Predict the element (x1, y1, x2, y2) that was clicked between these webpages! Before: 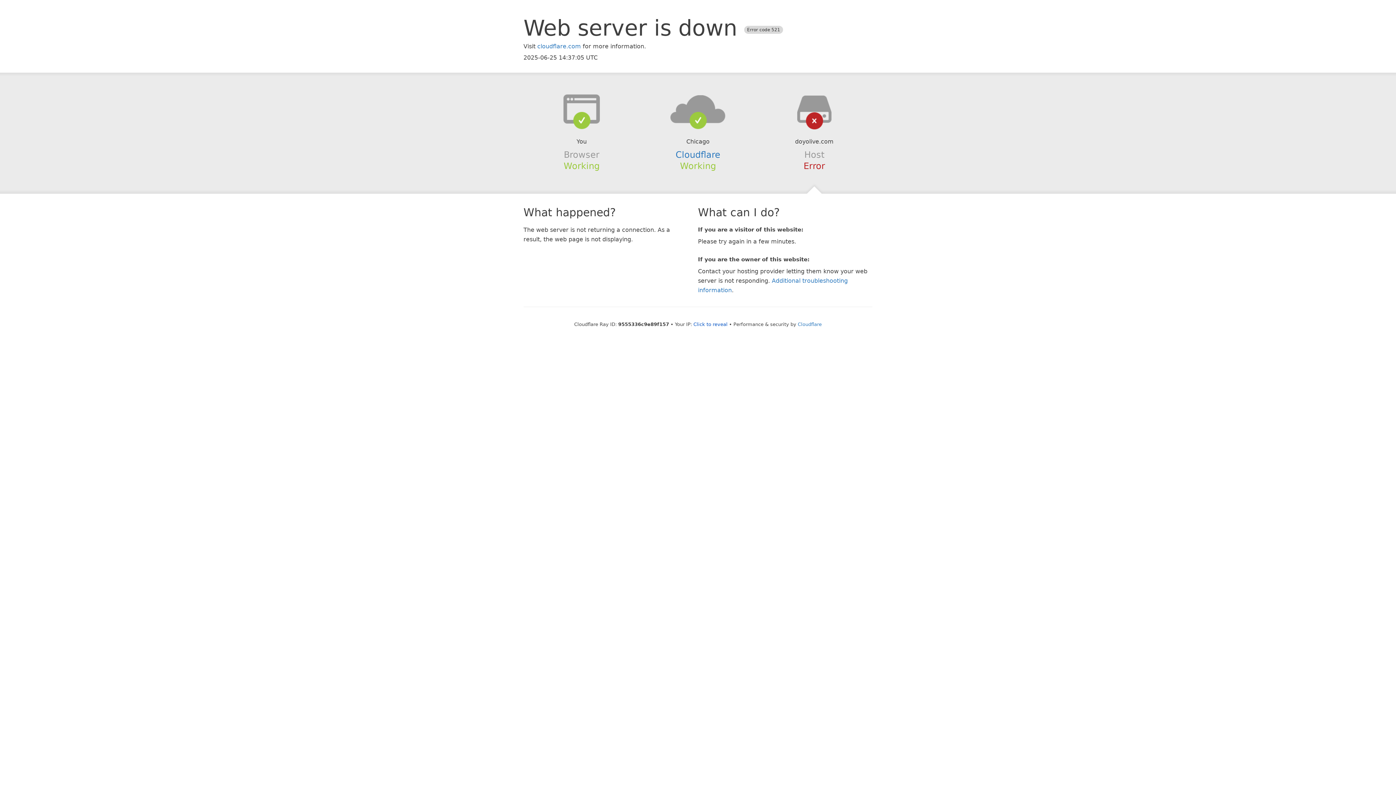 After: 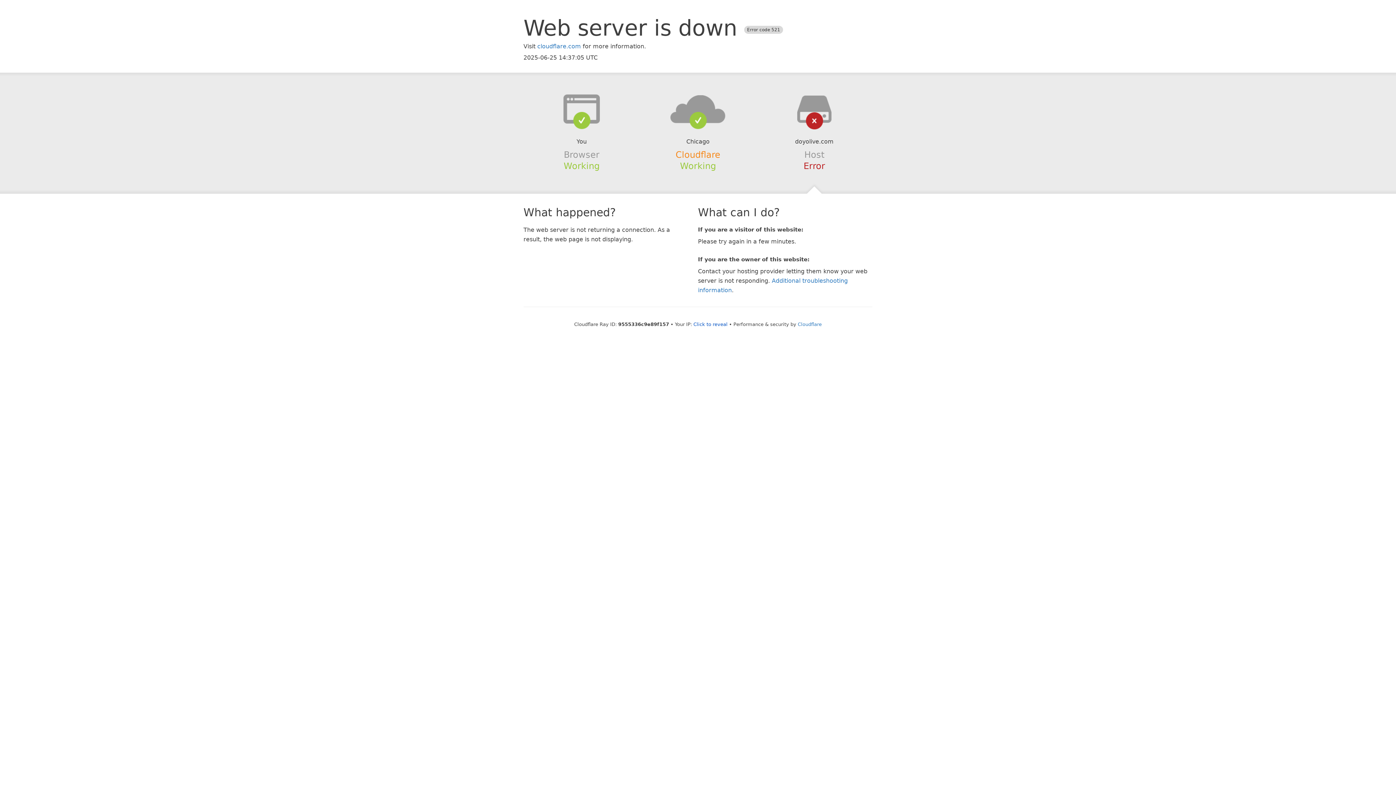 Action: label: Cloudflare bbox: (675, 149, 720, 159)